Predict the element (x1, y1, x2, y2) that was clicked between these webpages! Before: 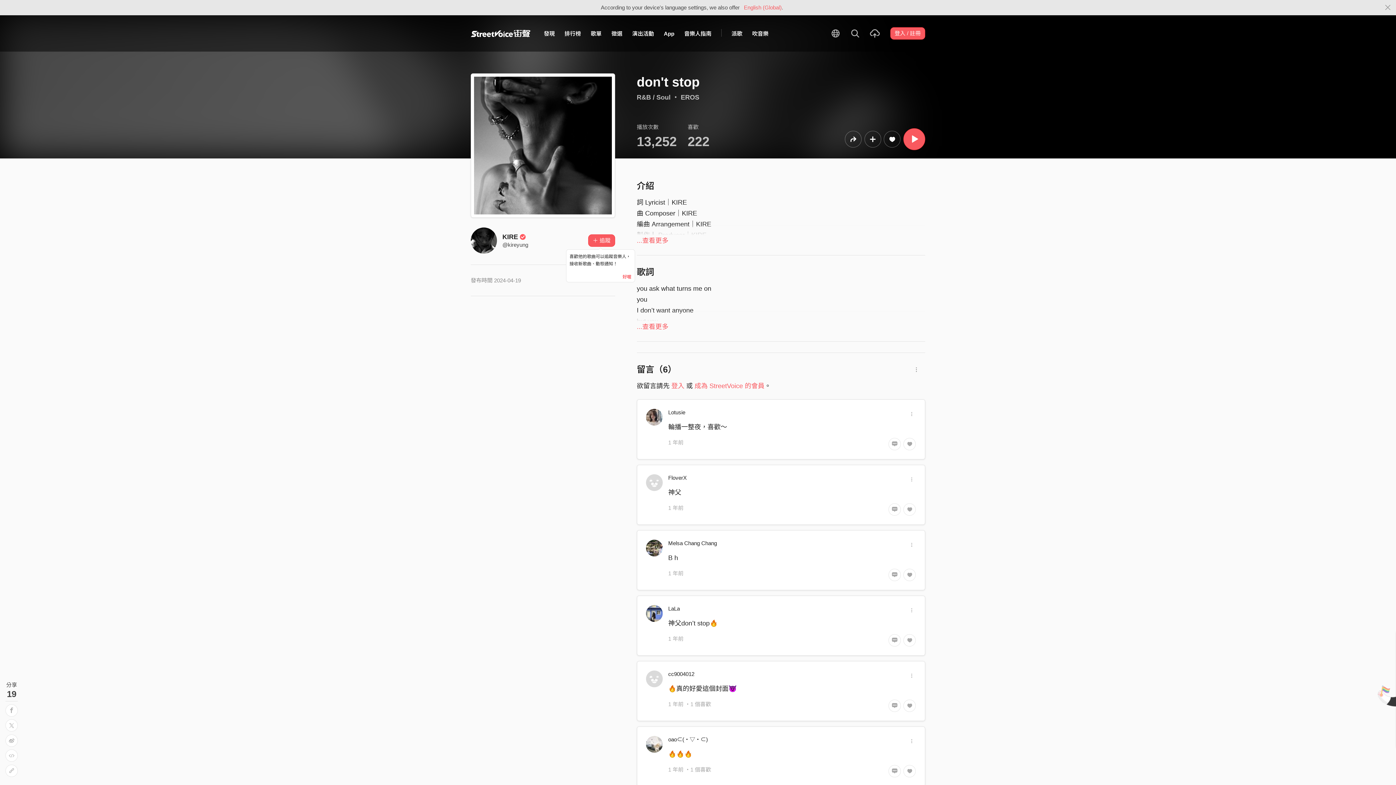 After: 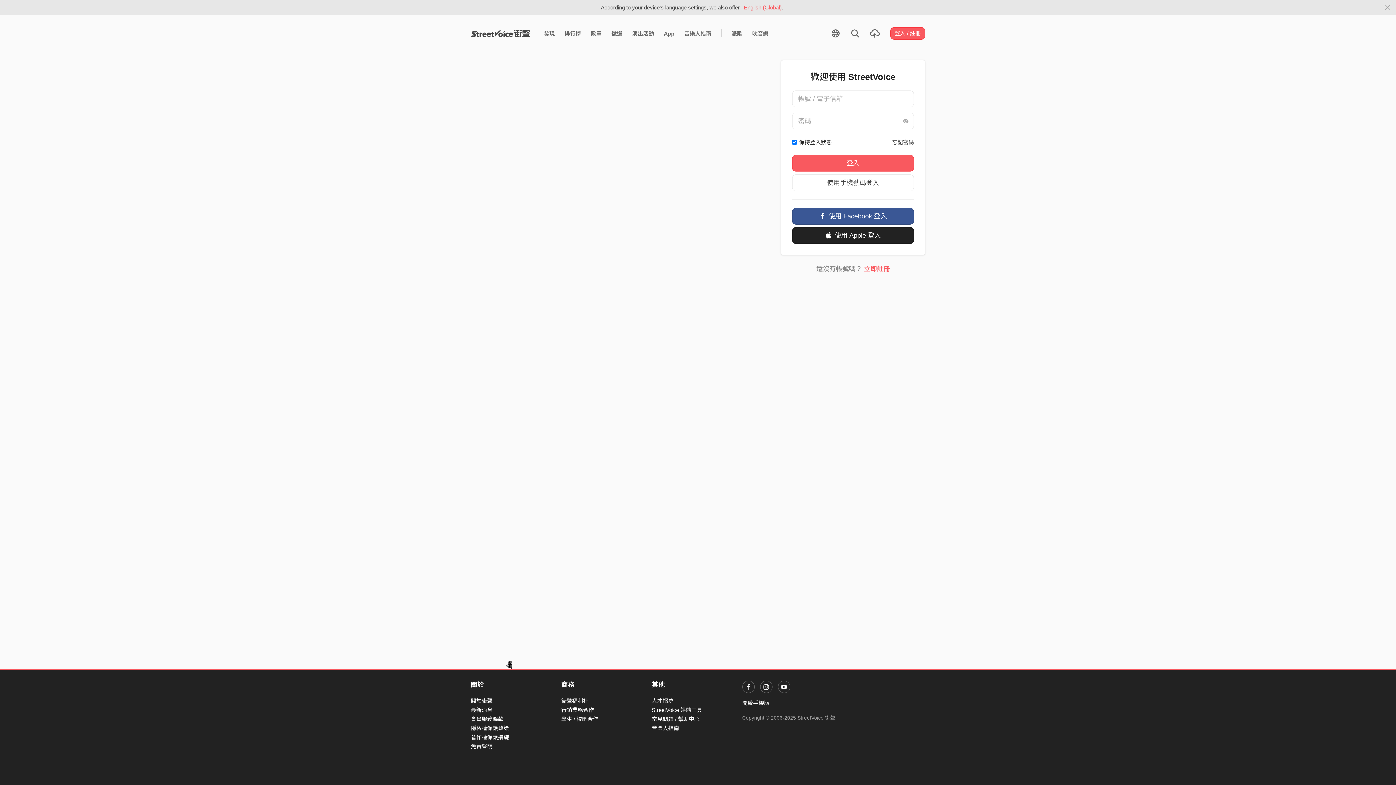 Action: bbox: (903, 634, 916, 646)